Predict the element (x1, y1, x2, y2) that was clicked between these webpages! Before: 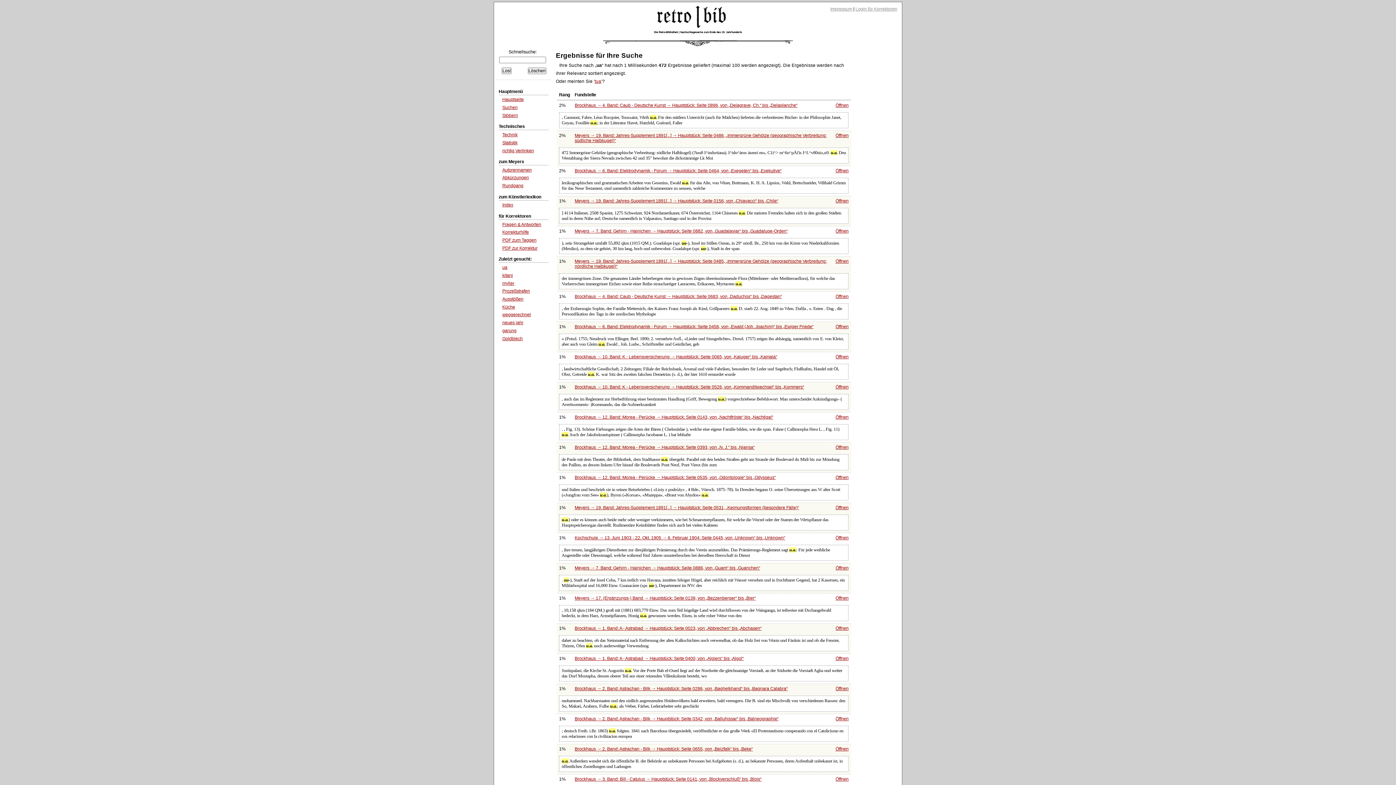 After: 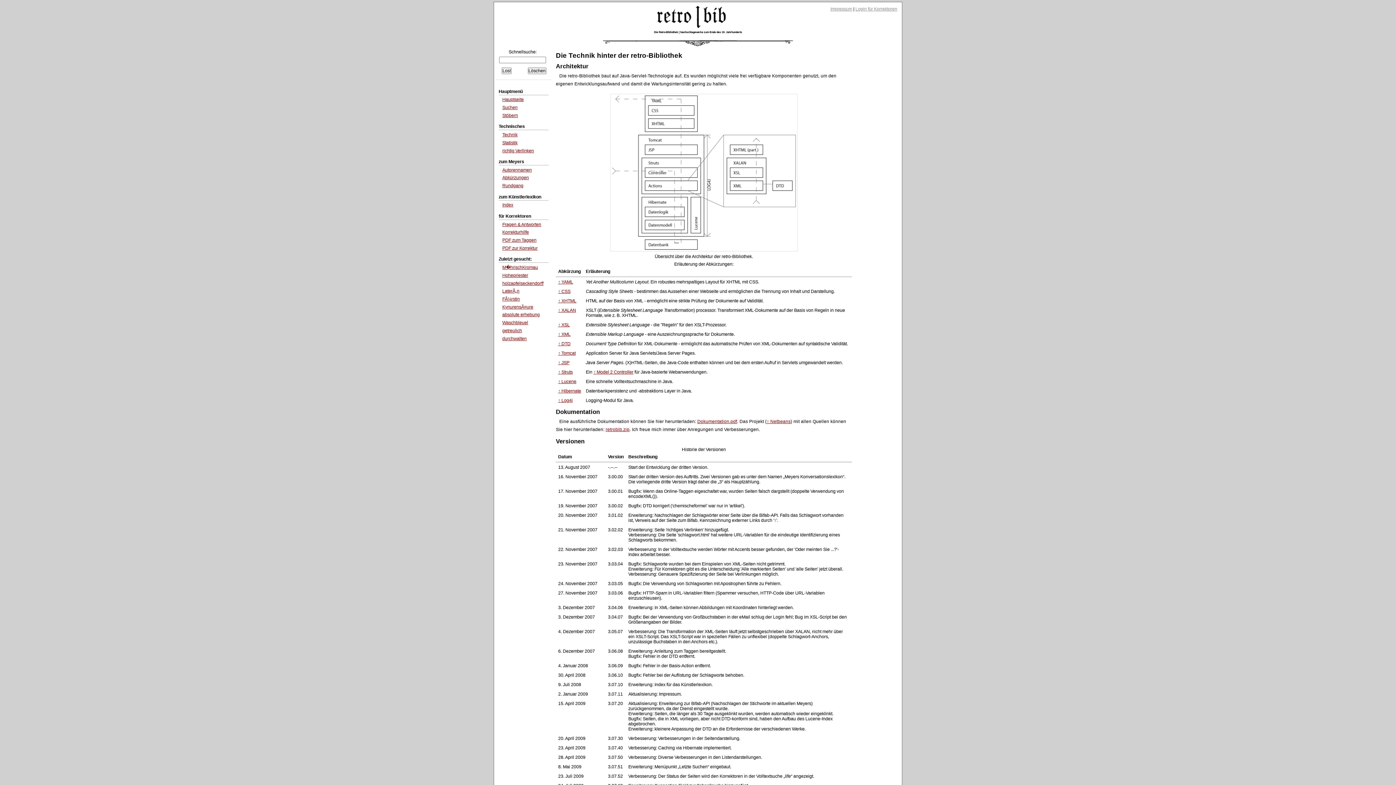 Action: bbox: (502, 132, 517, 137) label: Technik